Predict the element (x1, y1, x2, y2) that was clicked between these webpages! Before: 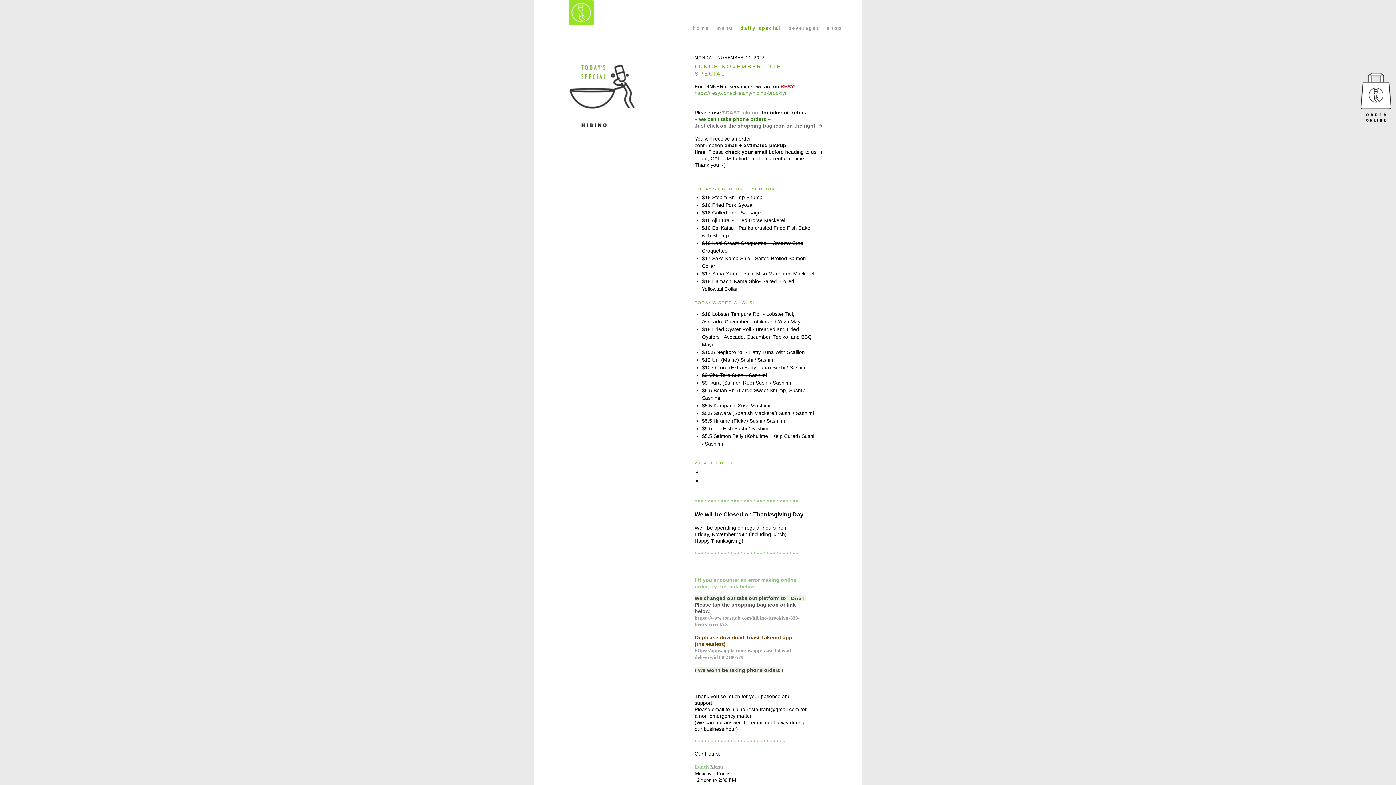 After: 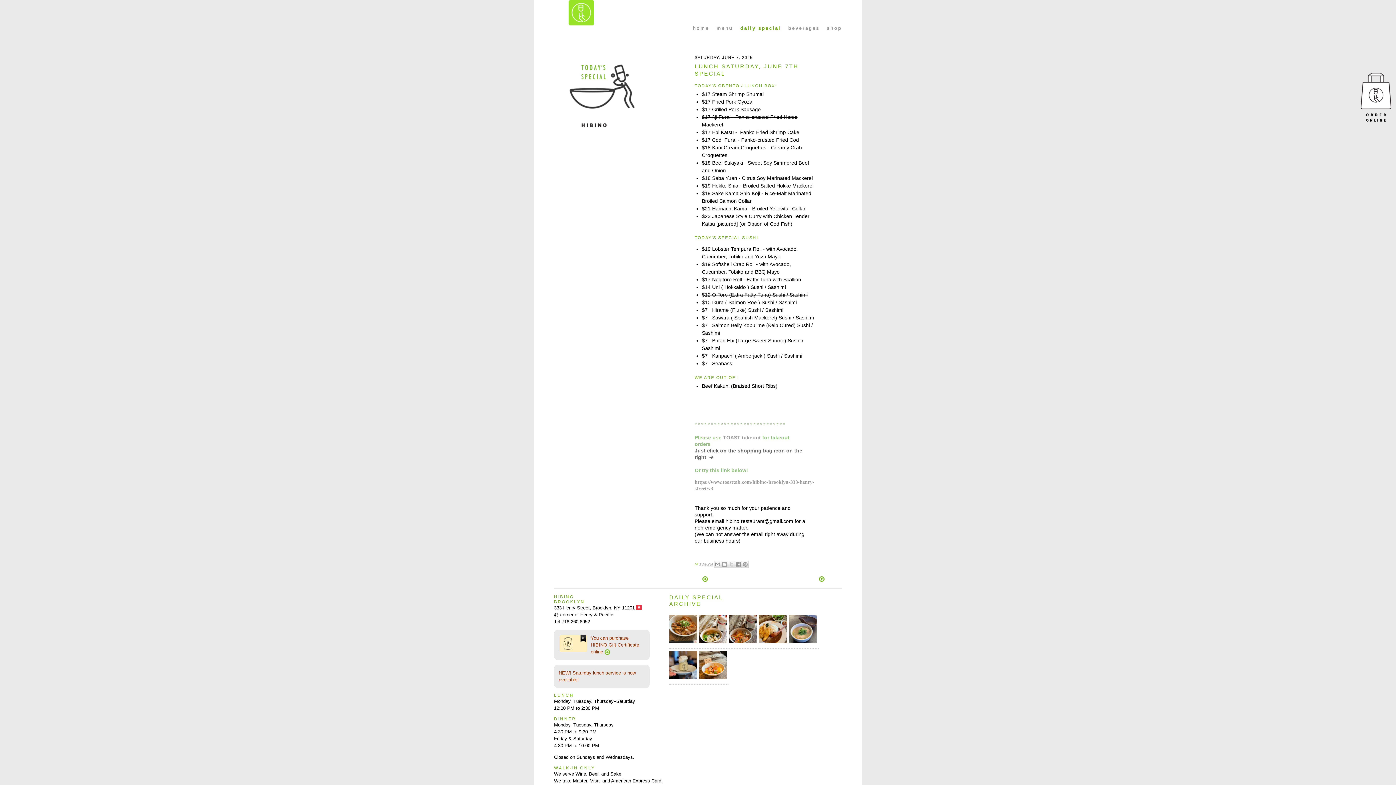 Action: label: daily special bbox: (740, 25, 781, 30)